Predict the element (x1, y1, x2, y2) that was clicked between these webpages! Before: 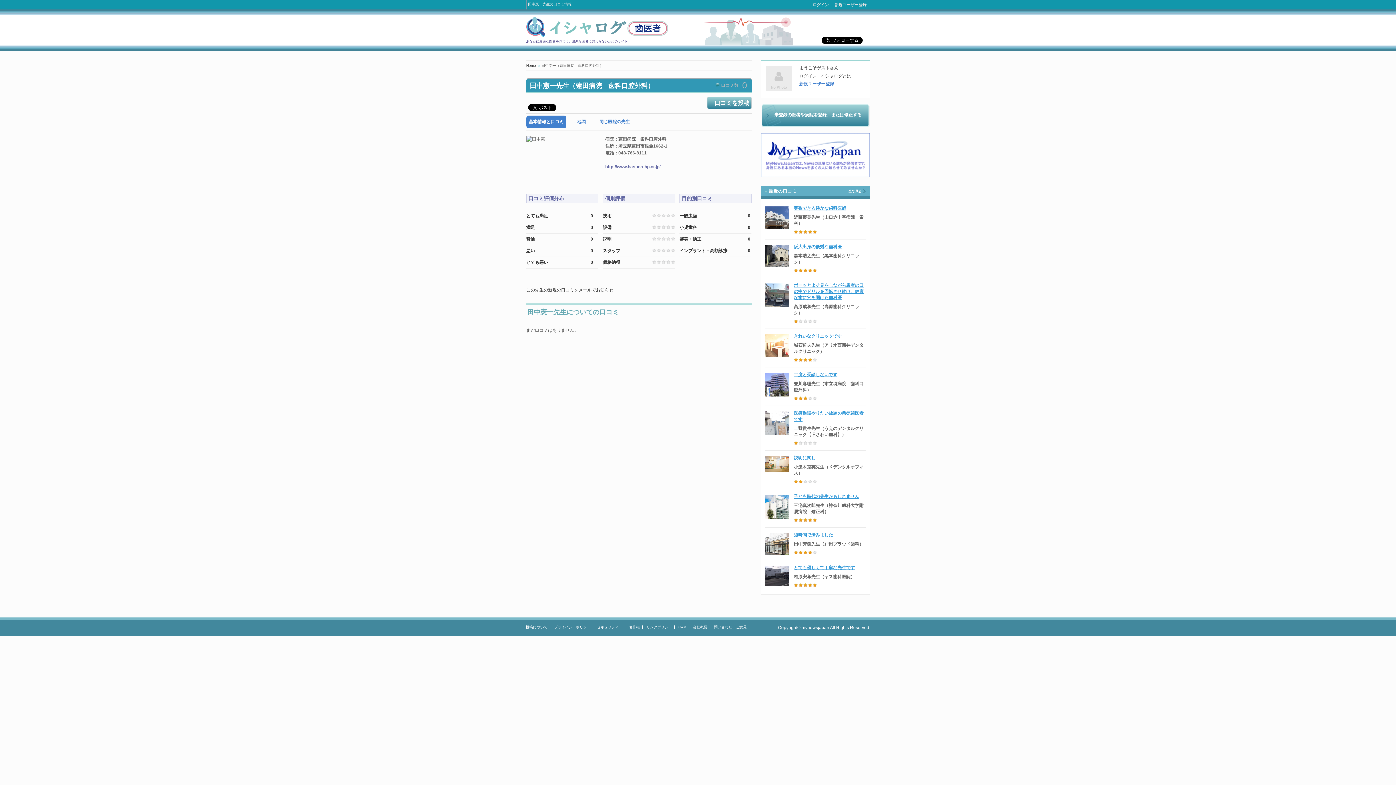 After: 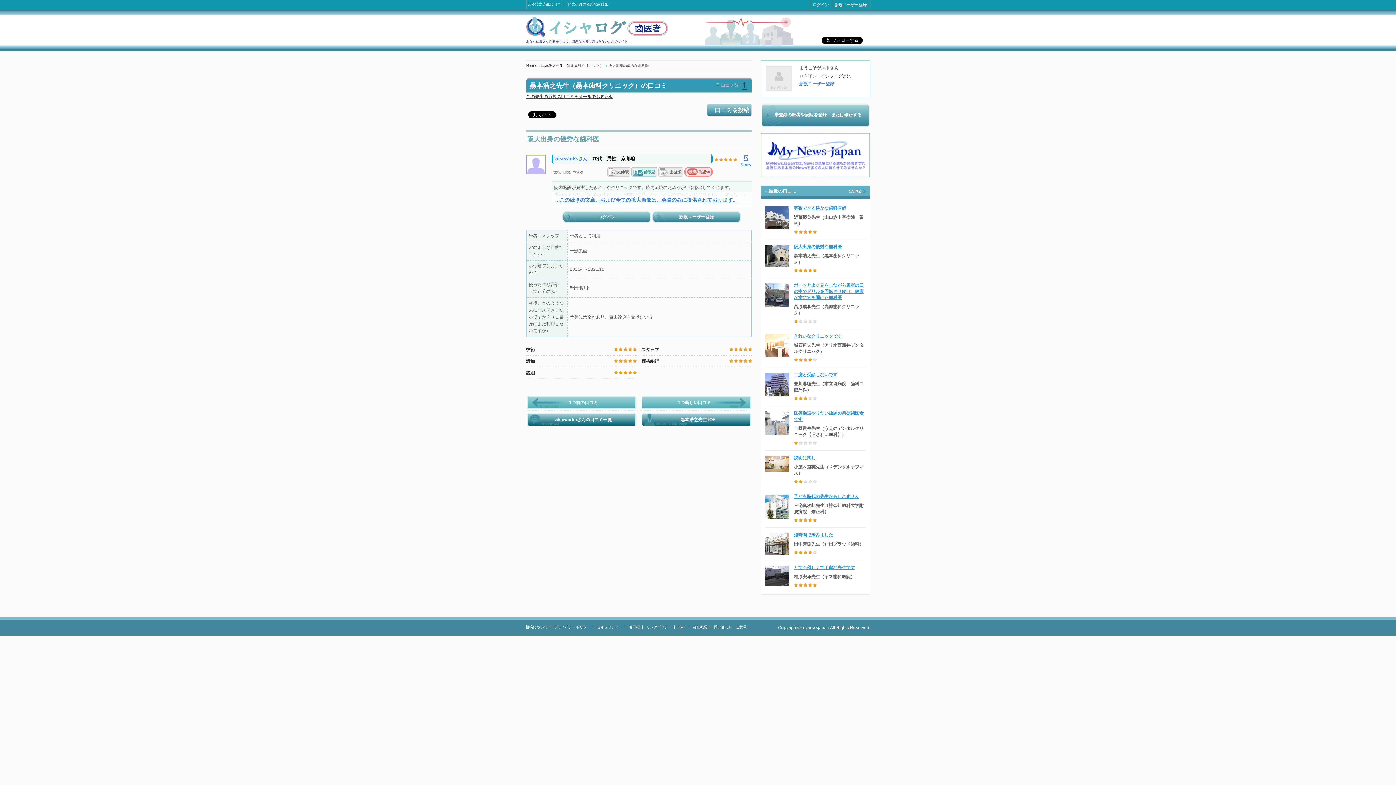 Action: bbox: (765, 244, 789, 266)